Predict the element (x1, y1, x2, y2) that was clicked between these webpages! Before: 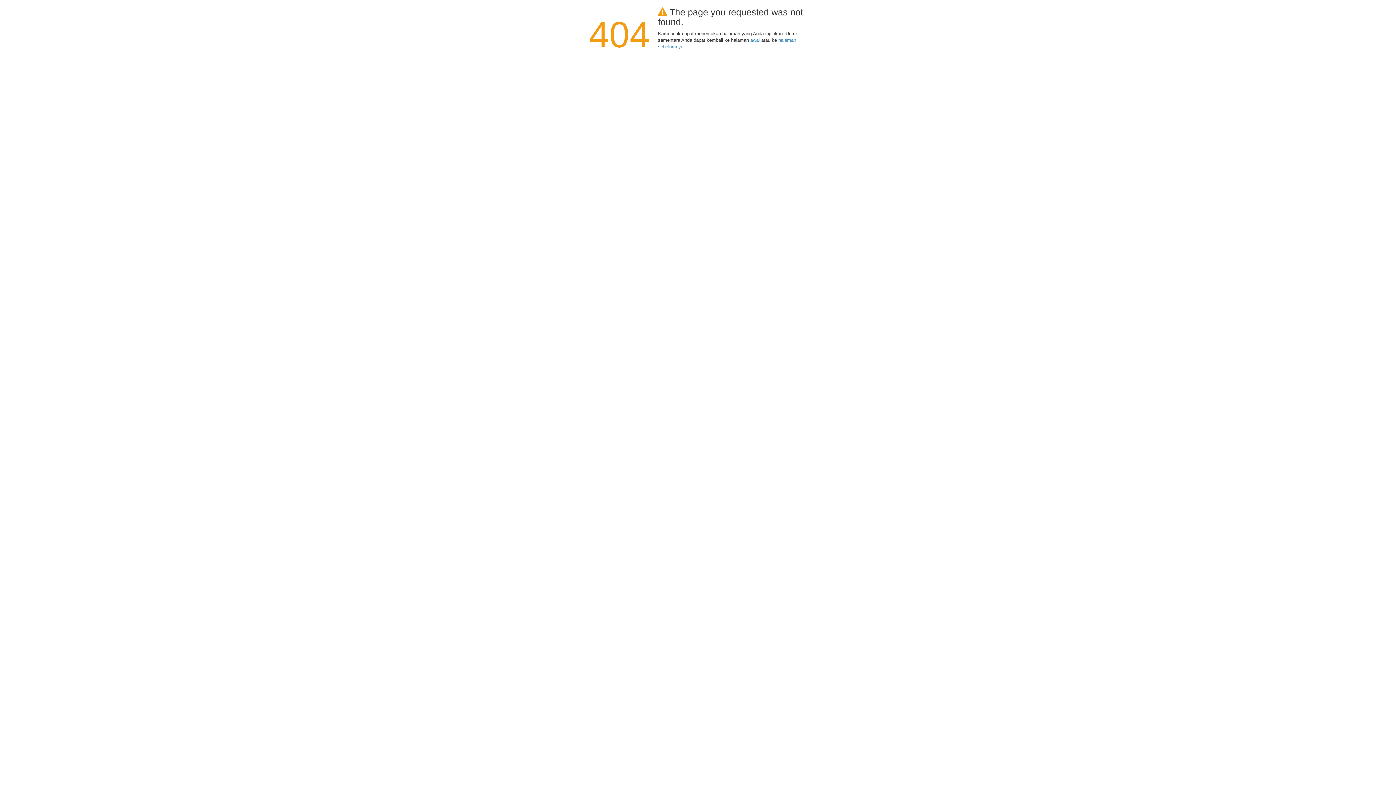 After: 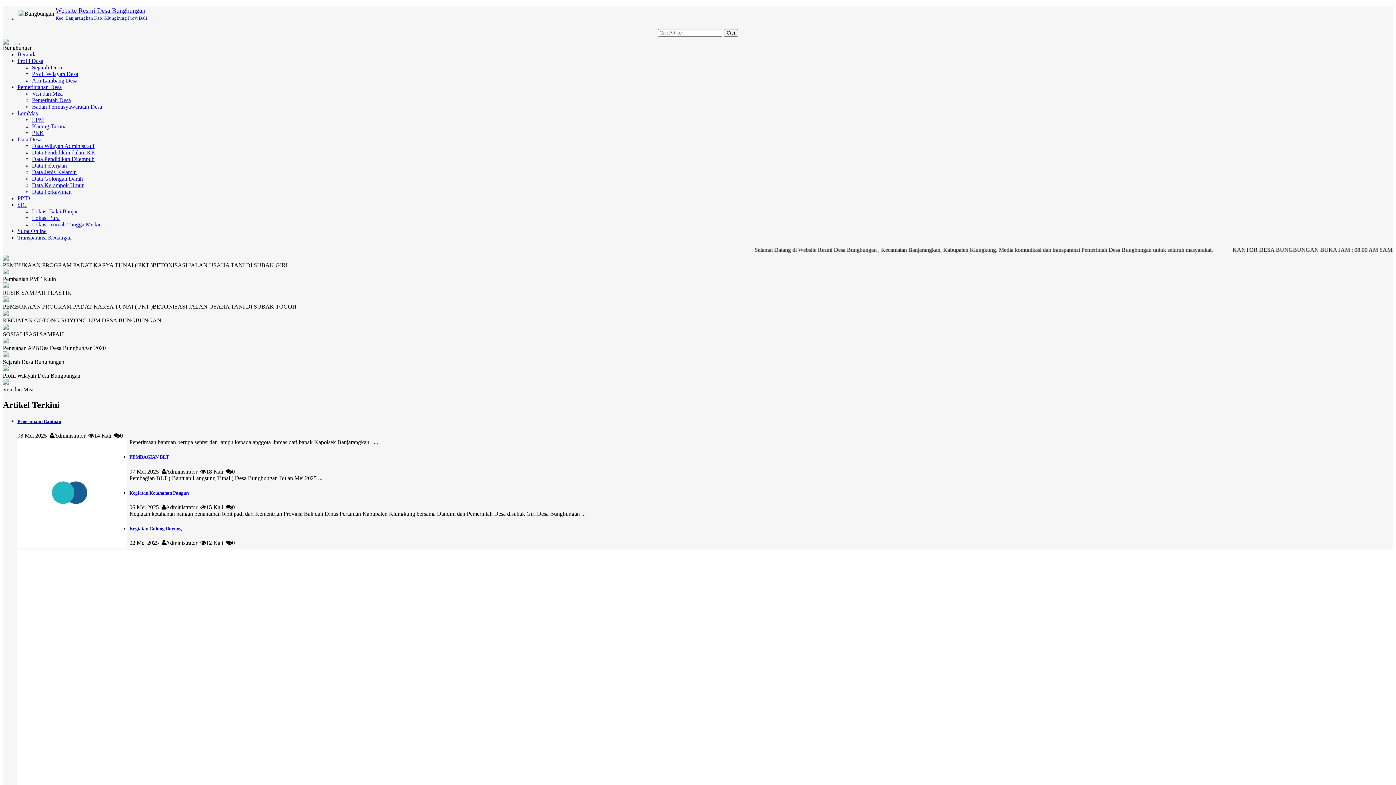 Action: label: awal bbox: (750, 37, 760, 42)